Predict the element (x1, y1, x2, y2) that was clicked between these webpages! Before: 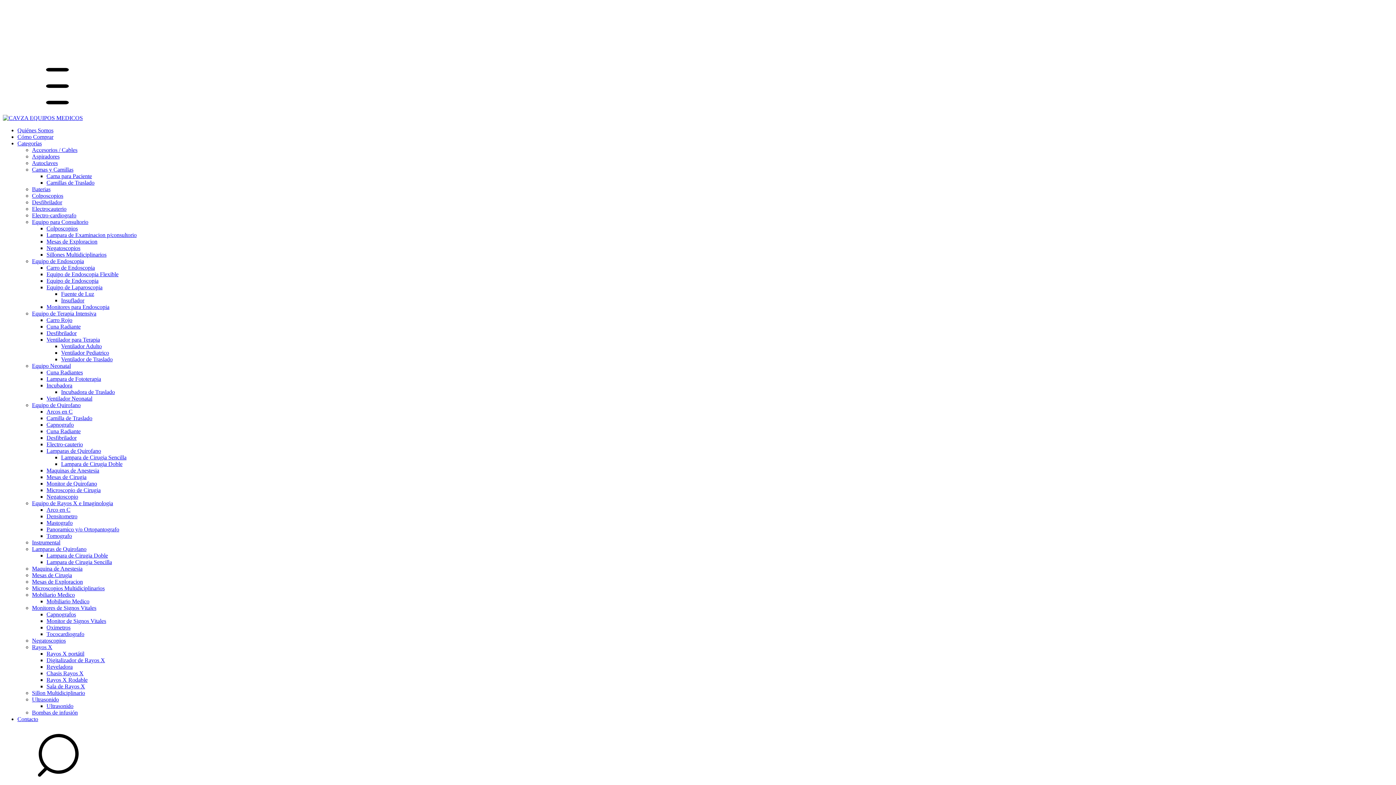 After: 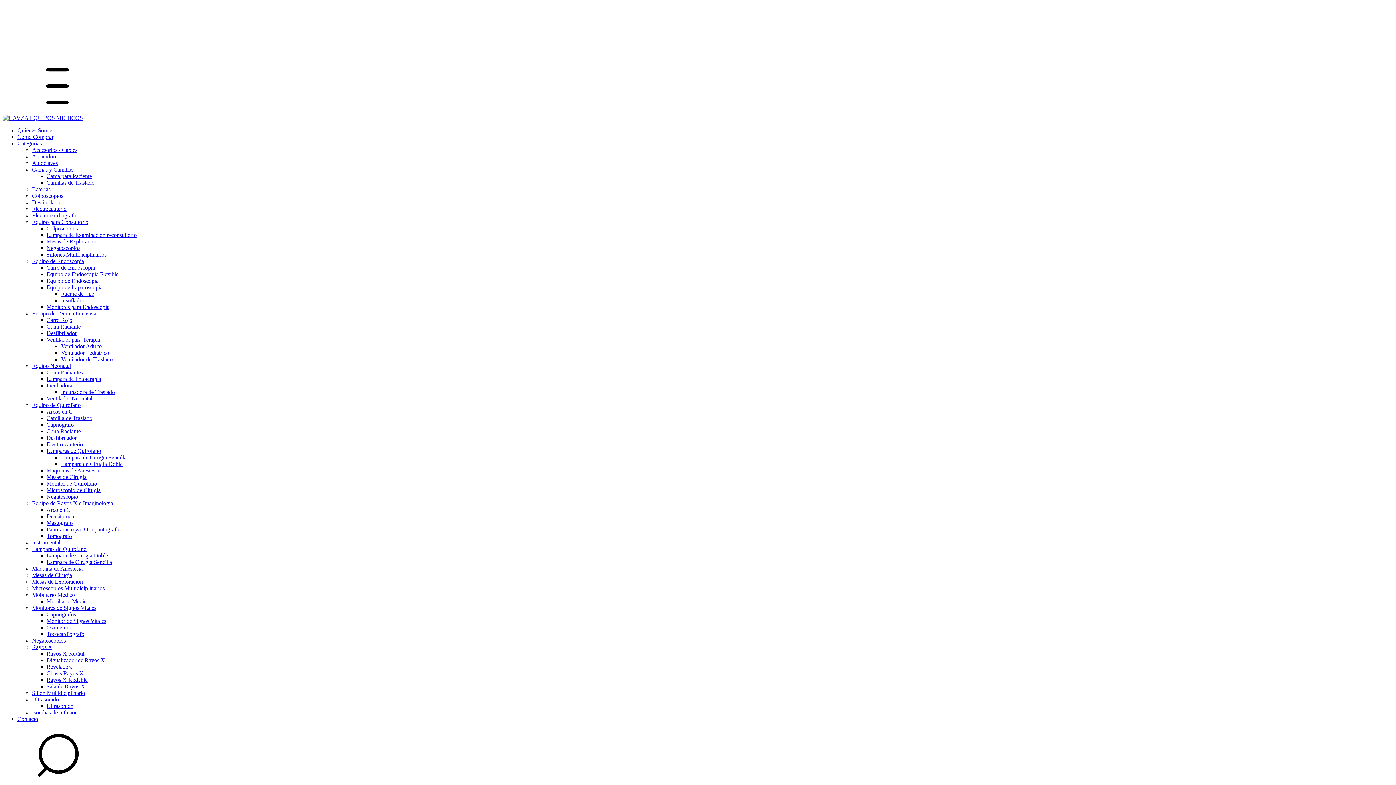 Action: label: Lampara de Cirugia Sencilla bbox: (61, 454, 126, 460)